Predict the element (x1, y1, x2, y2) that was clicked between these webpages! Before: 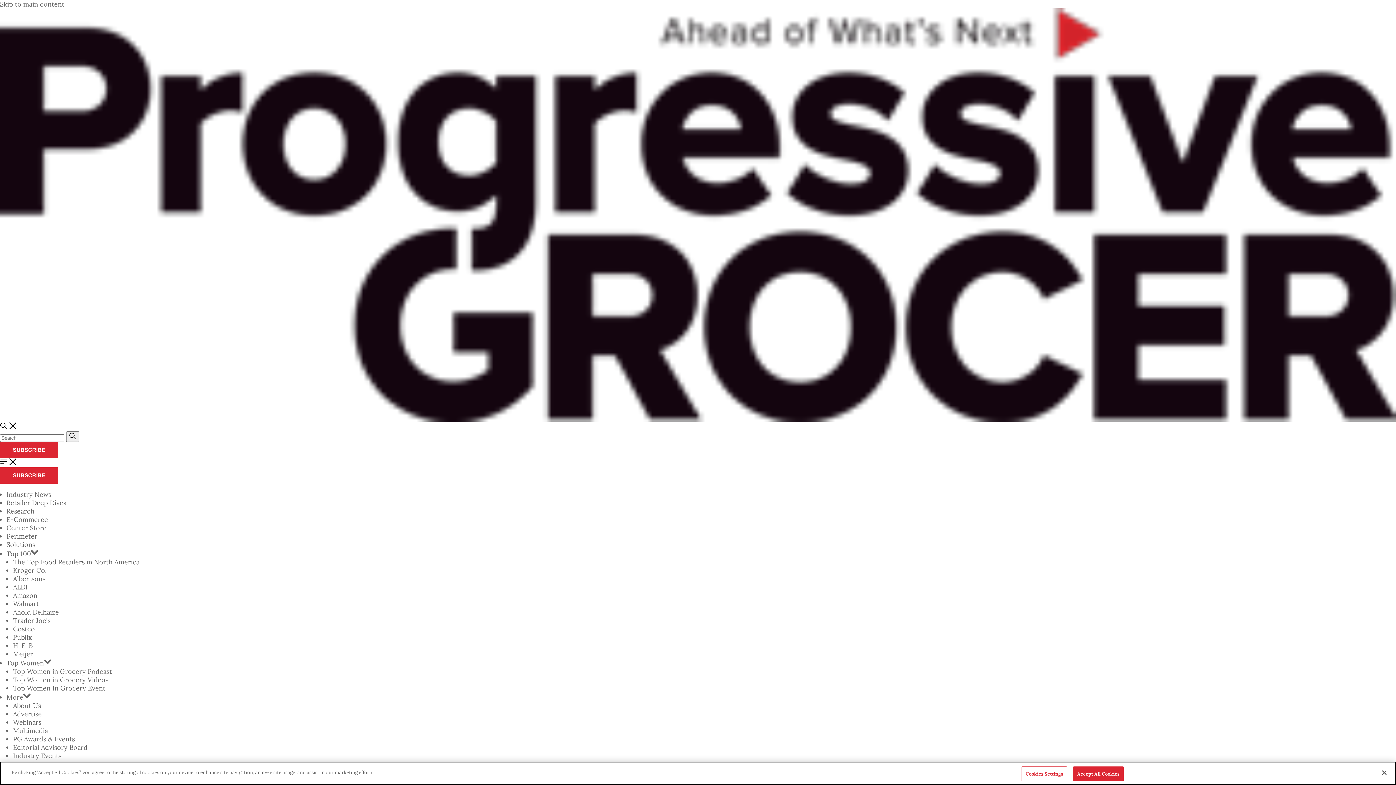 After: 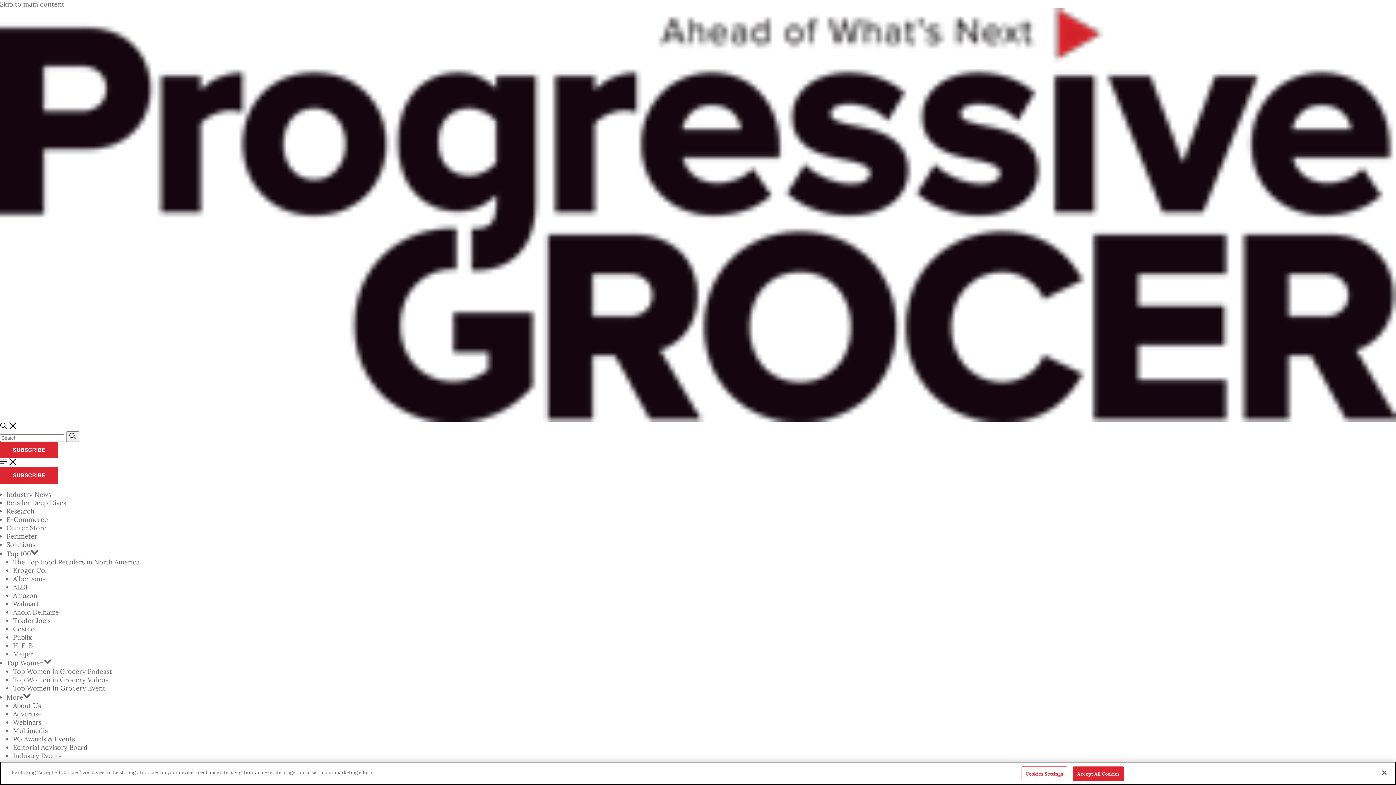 Action: label: PG Awards & Events bbox: (13, 735, 74, 743)